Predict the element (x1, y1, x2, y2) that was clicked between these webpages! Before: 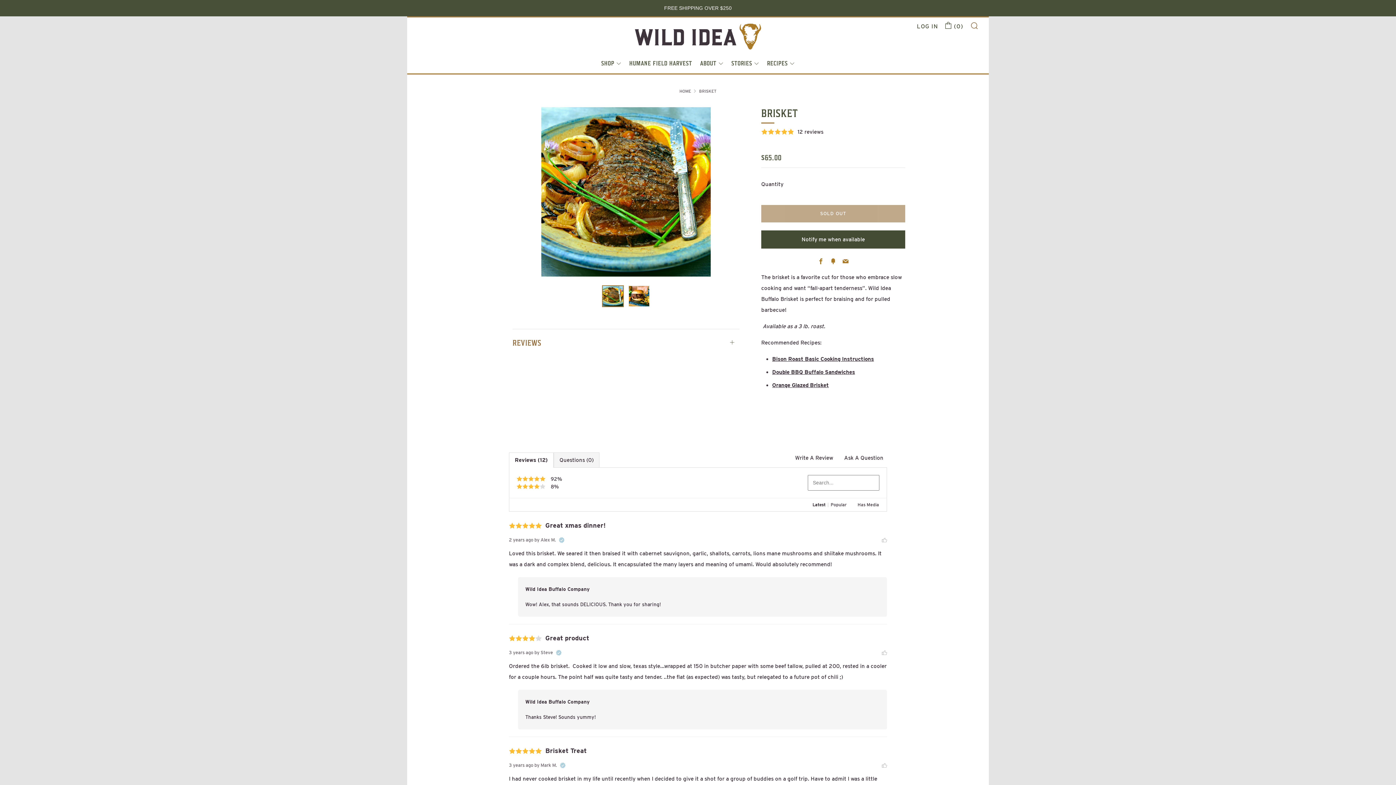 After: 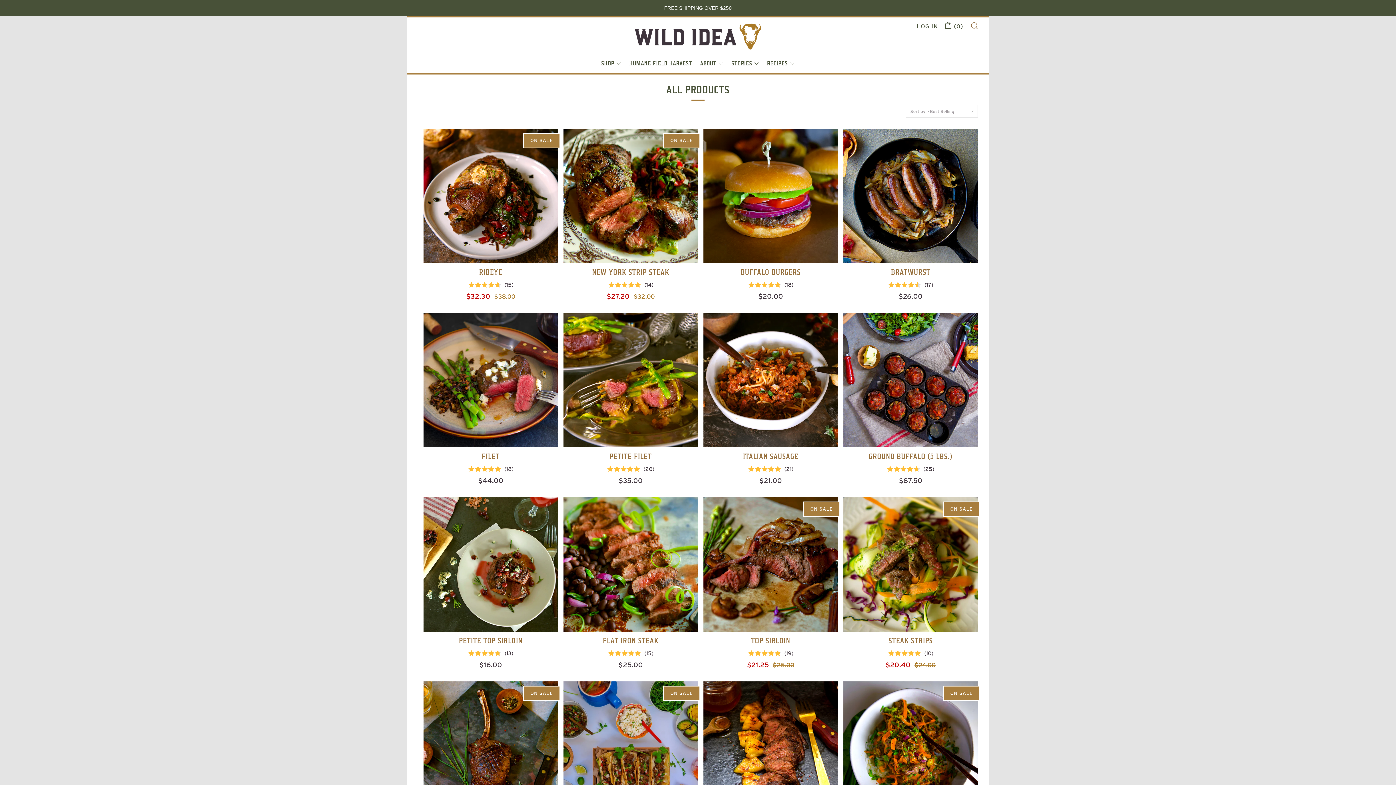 Action: bbox: (601, 57, 621, 69) label: SHOP